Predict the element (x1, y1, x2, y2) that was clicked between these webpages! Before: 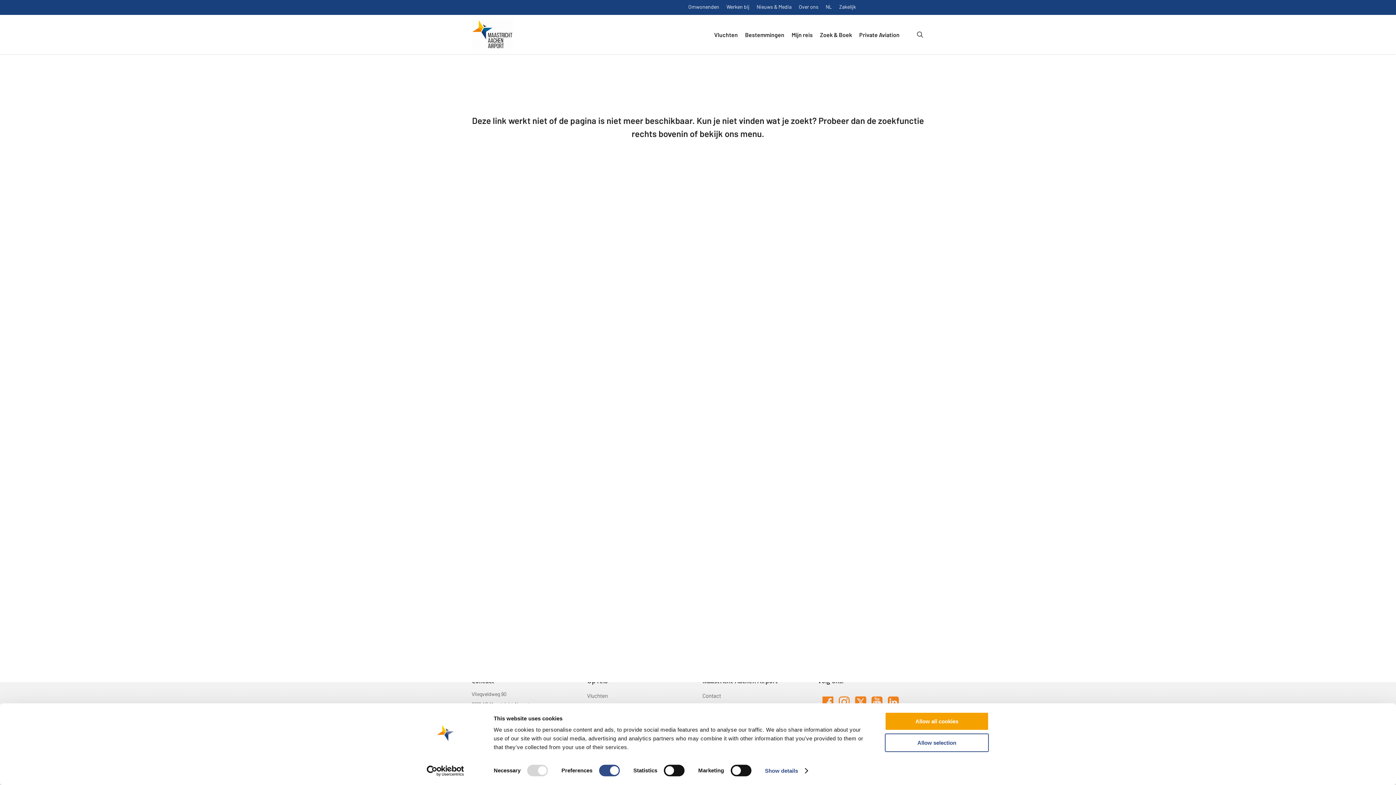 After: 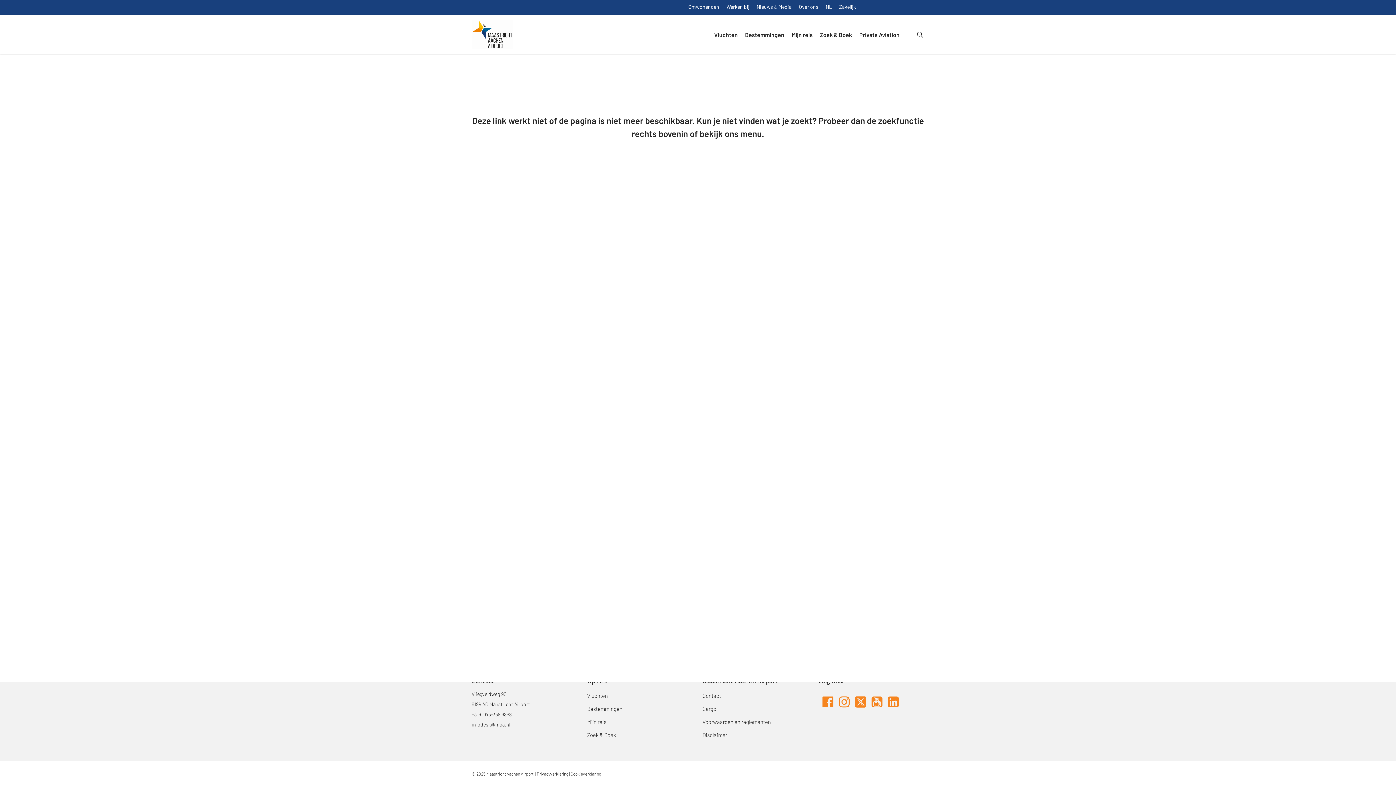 Action: label: Allow selection bbox: (885, 733, 989, 752)